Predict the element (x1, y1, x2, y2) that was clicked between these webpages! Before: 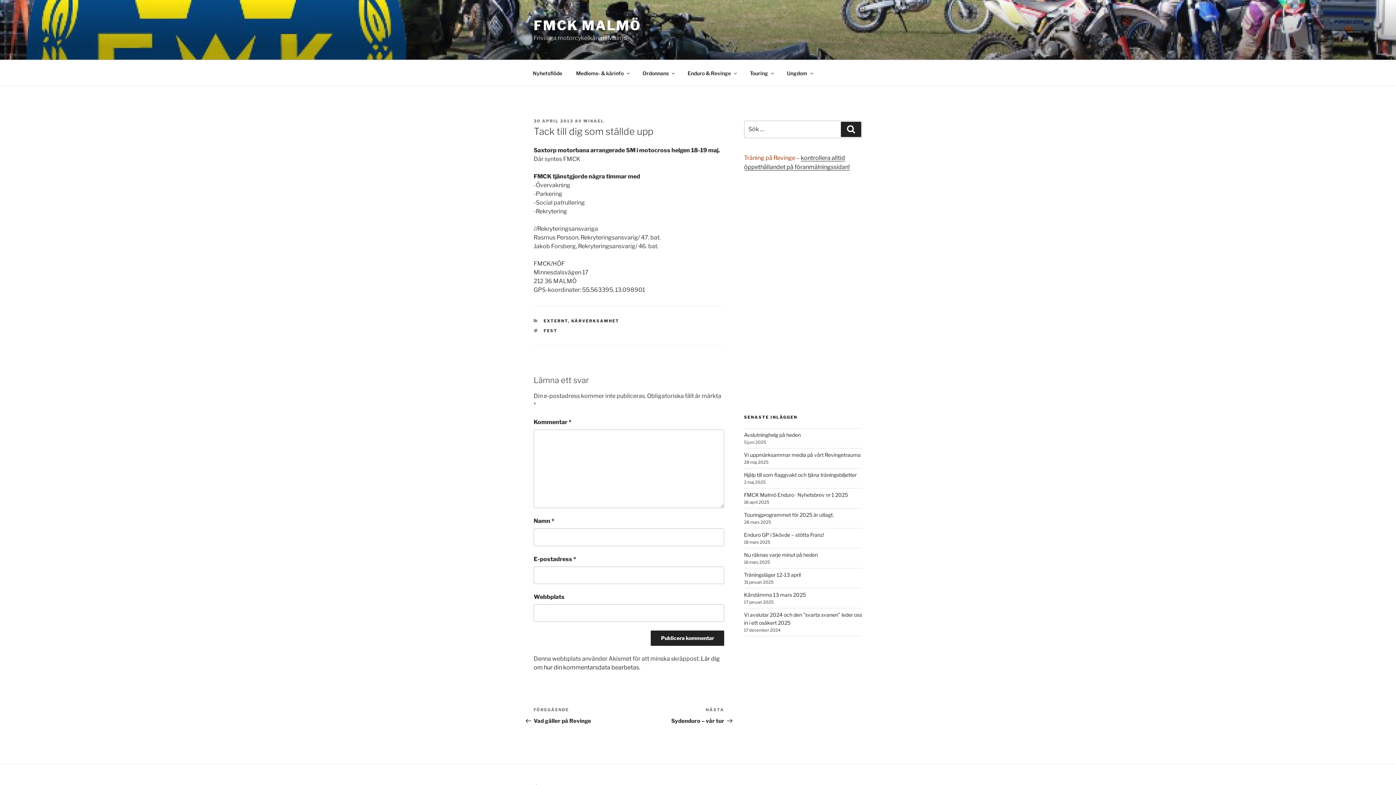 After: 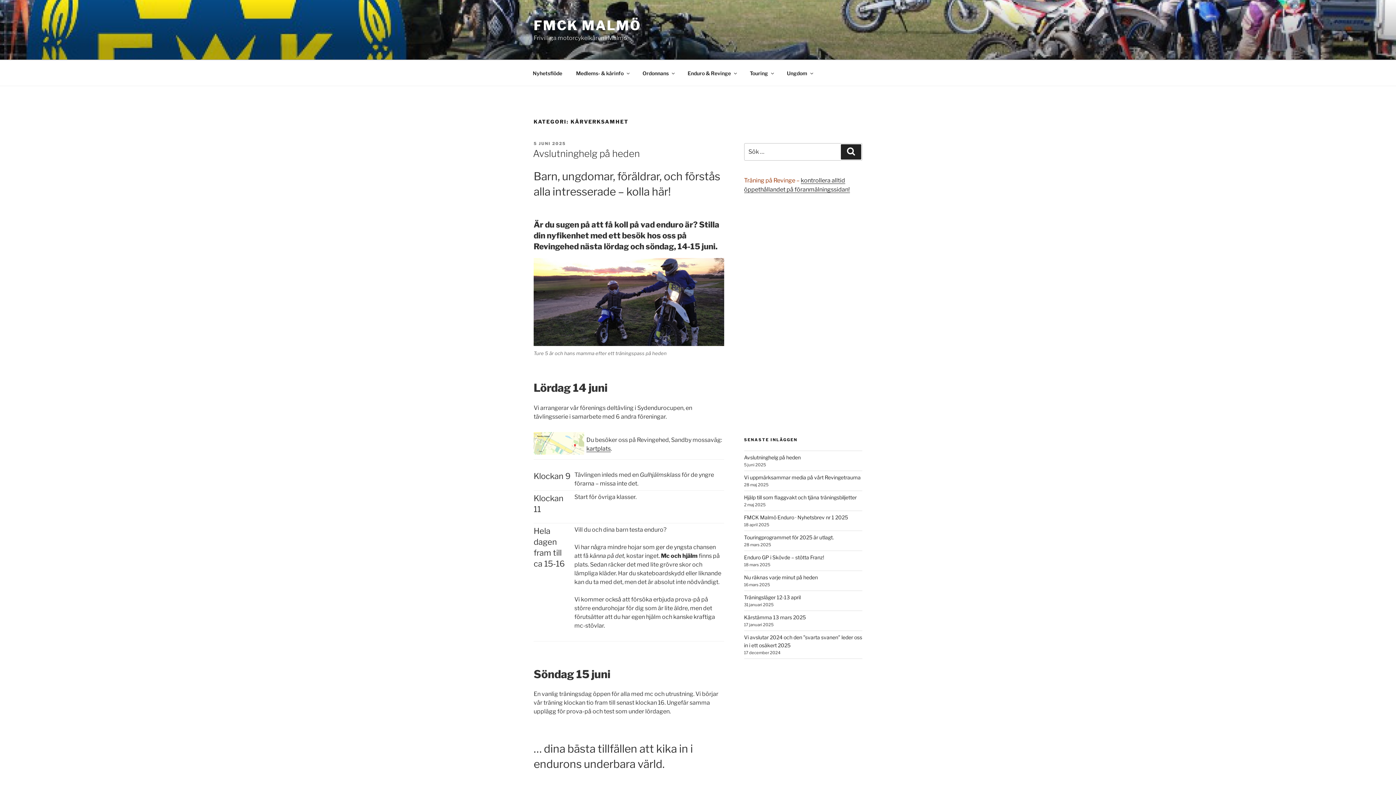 Action: bbox: (571, 318, 619, 323) label: KÅRVERKSAMHET